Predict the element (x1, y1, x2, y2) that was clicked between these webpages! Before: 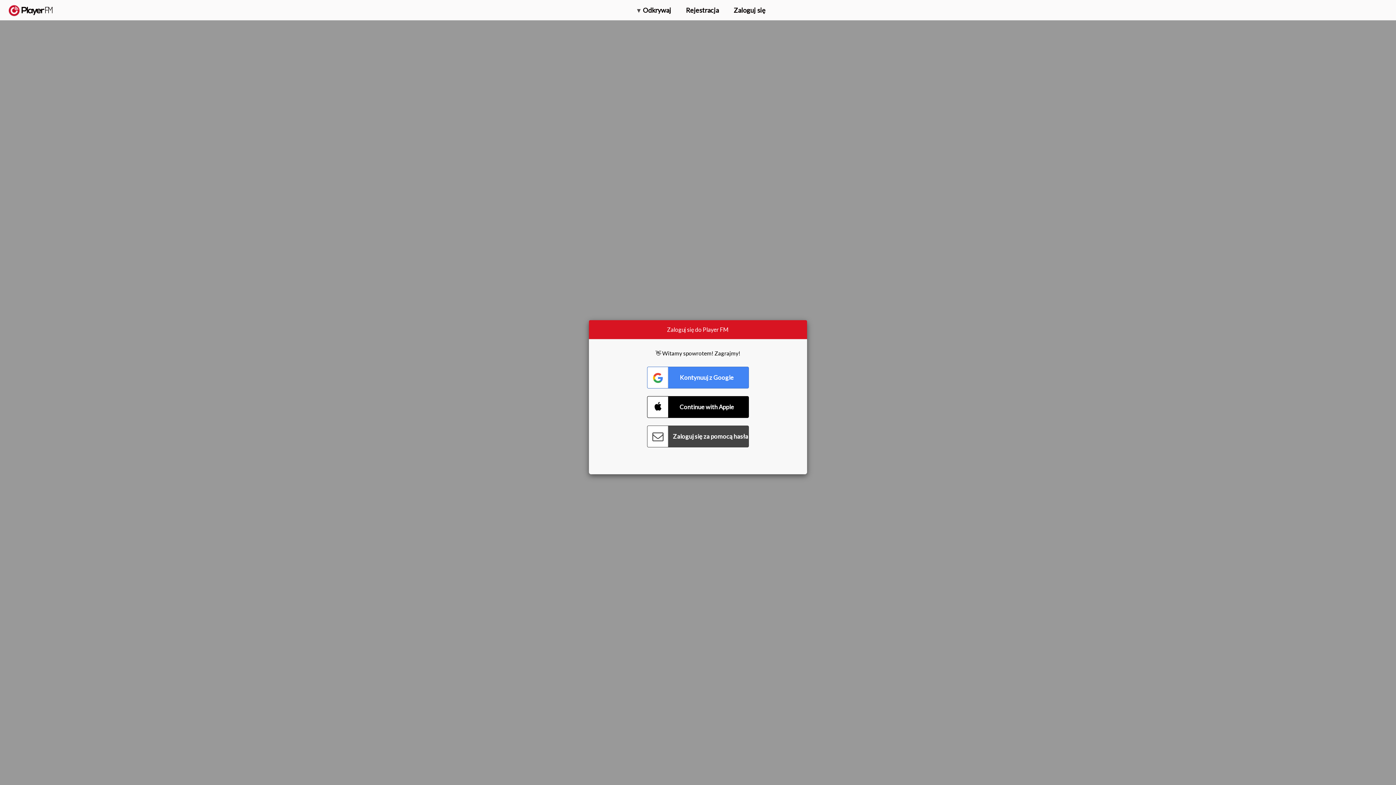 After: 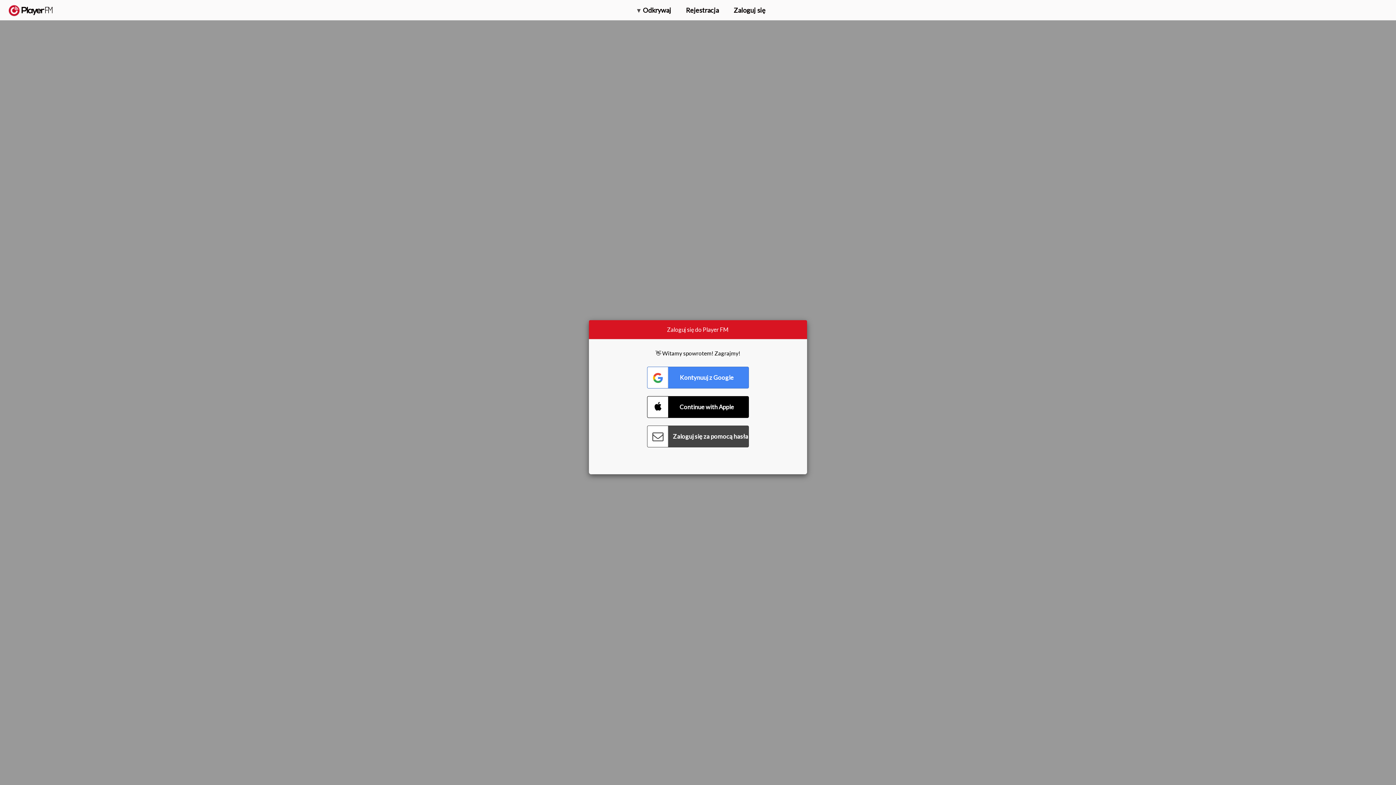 Action: bbox: (1357, 5, 1365, 12) label: Wyszukaj